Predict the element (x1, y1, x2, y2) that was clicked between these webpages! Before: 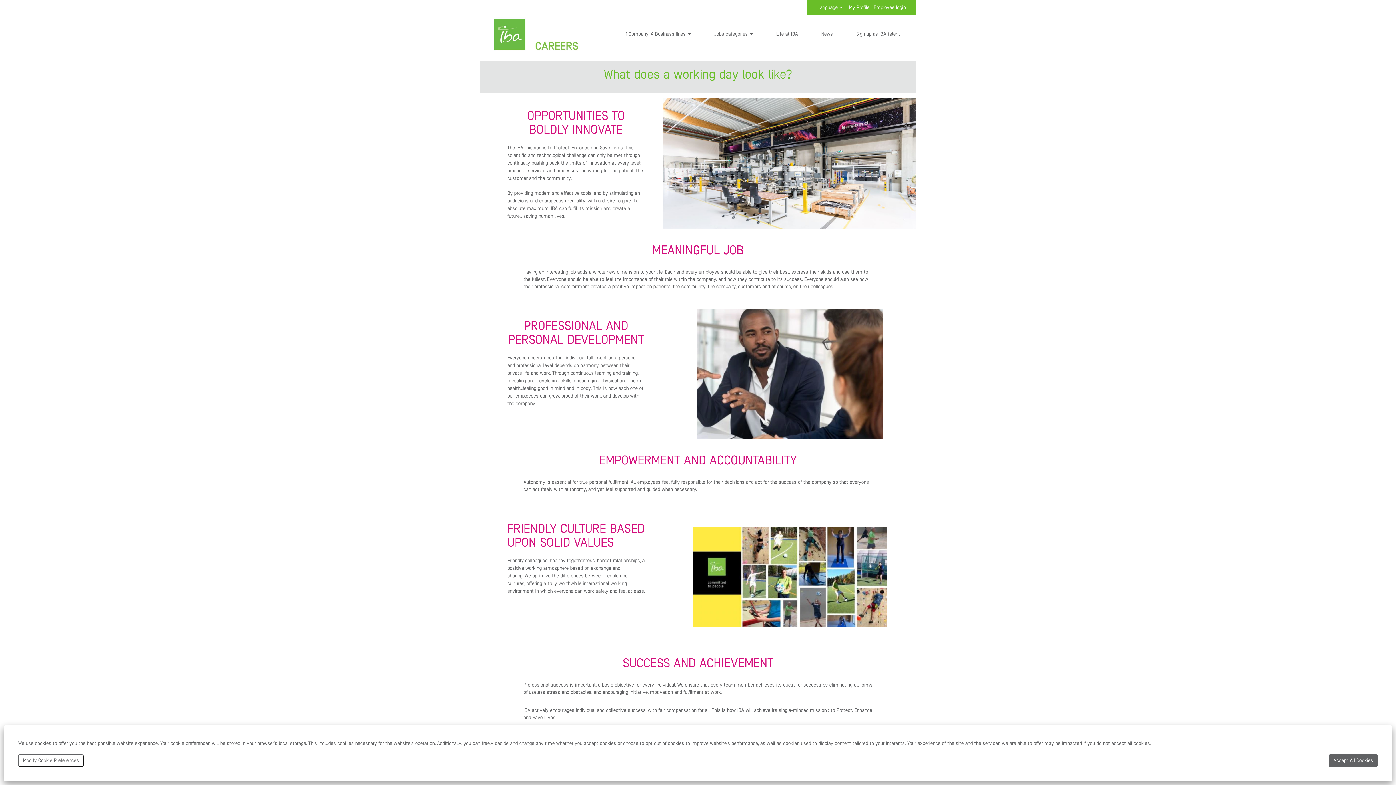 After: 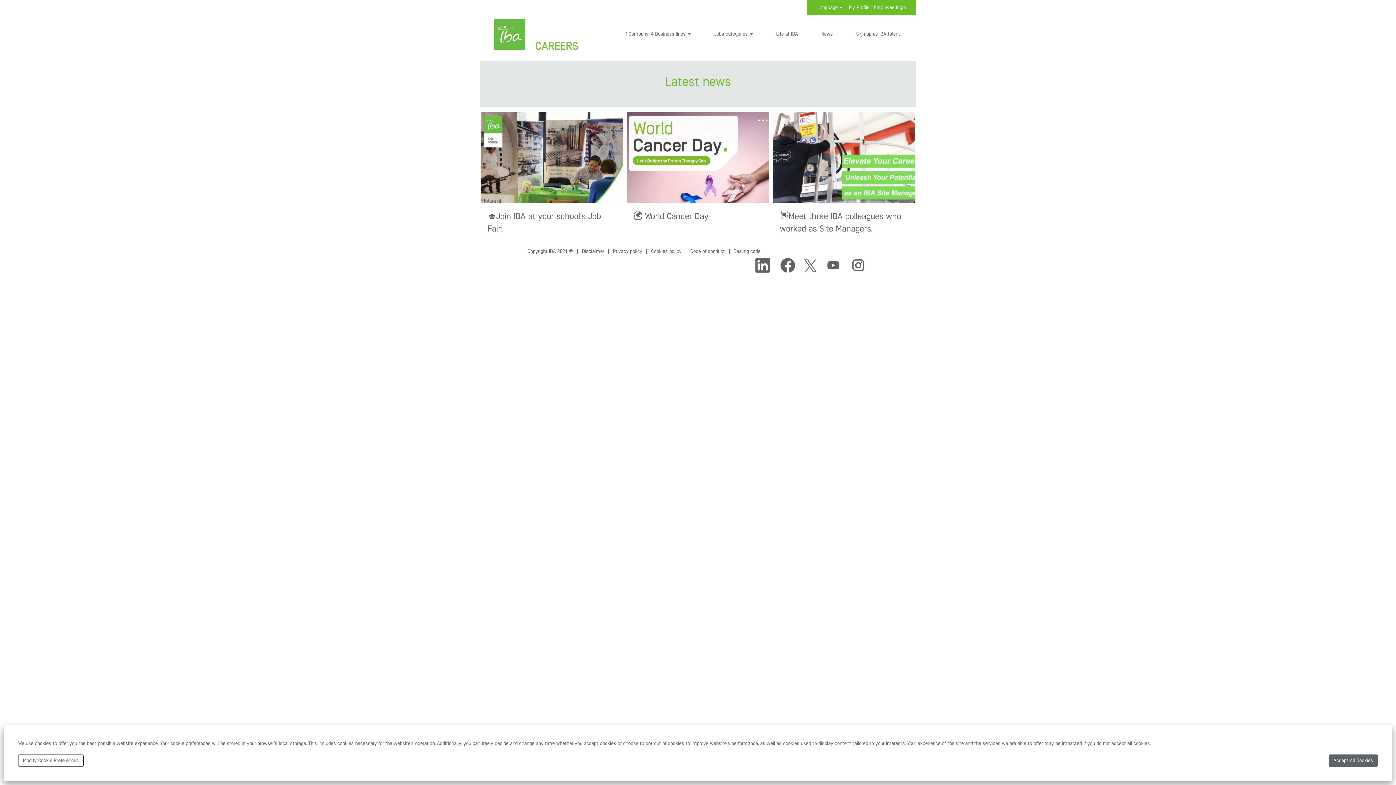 Action: label: News bbox: (815, 26, 838, 41)